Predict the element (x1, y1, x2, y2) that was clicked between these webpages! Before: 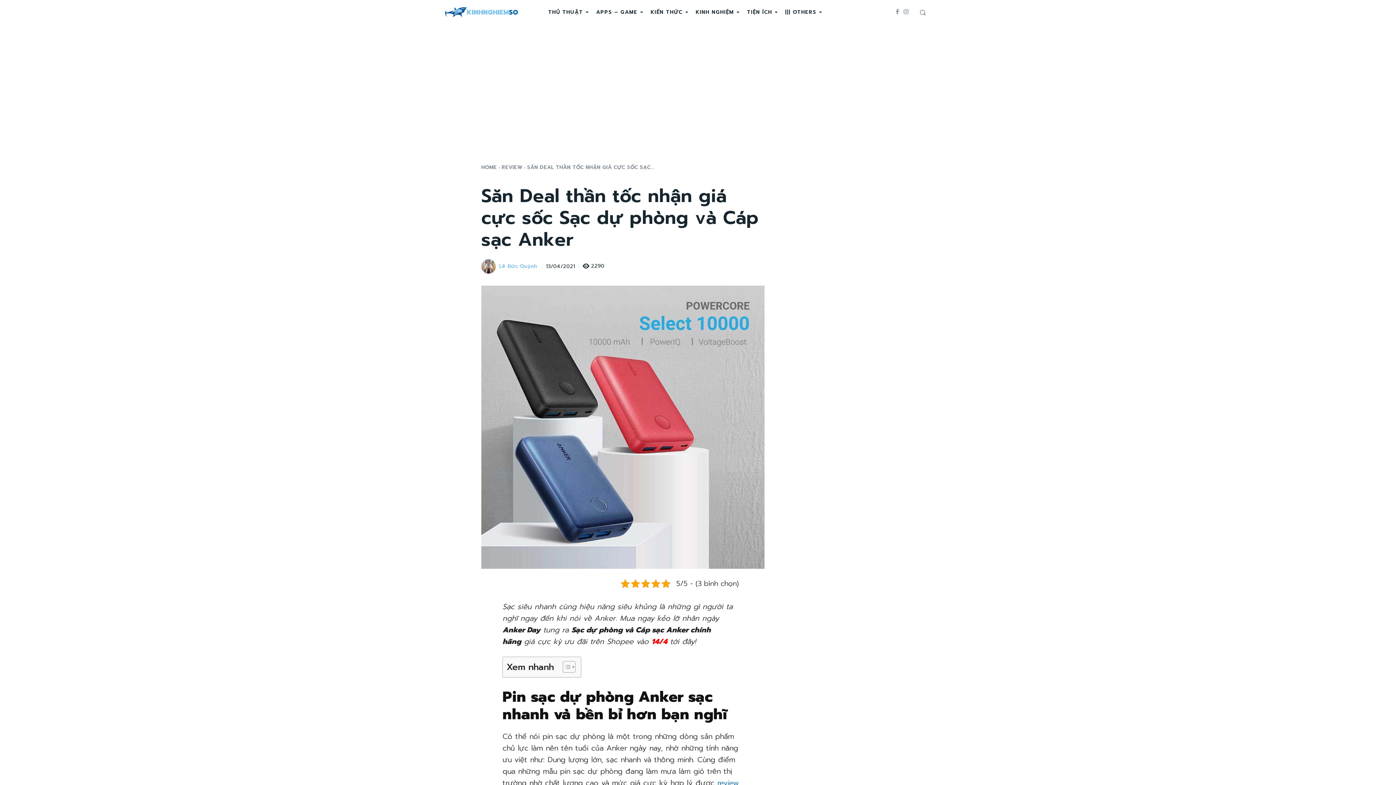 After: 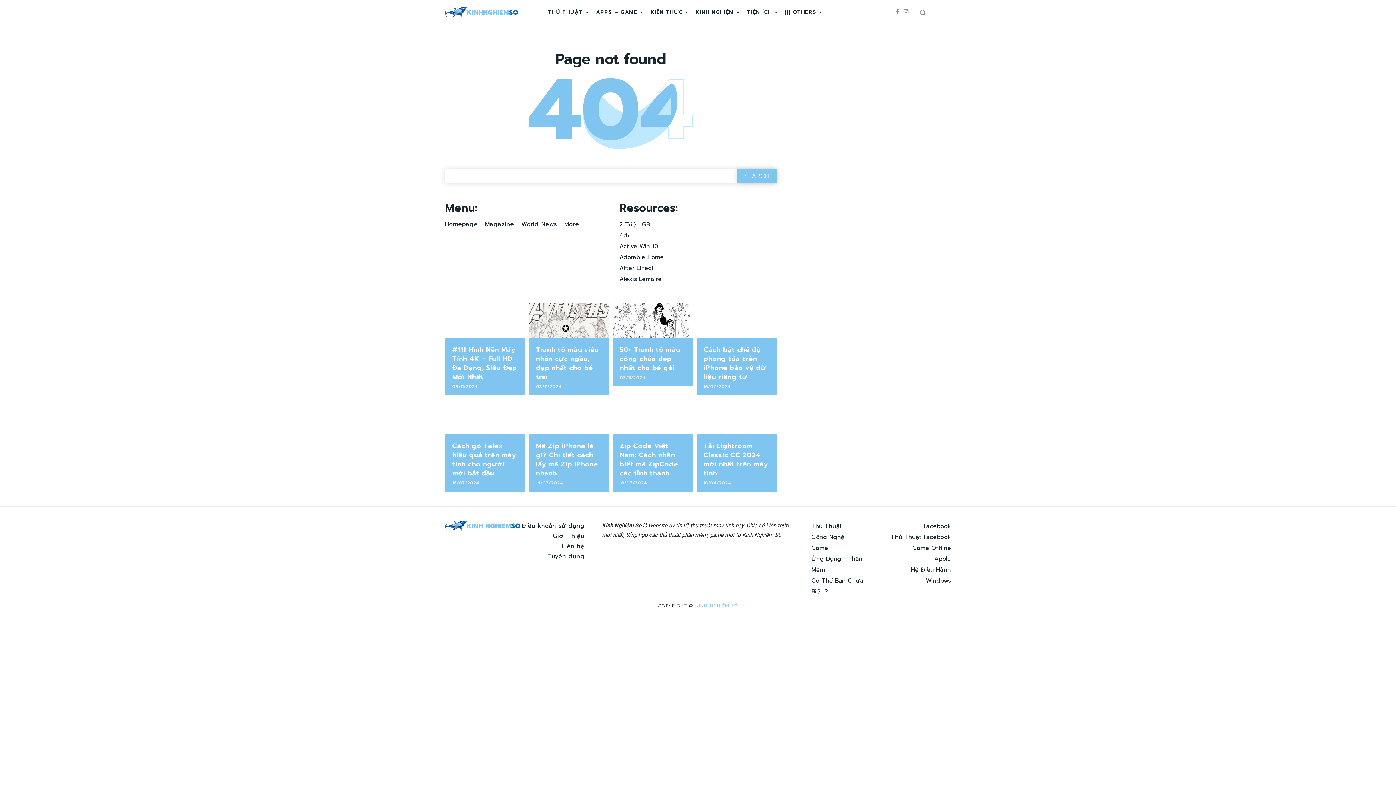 Action: bbox: (893, 8, 902, 16)